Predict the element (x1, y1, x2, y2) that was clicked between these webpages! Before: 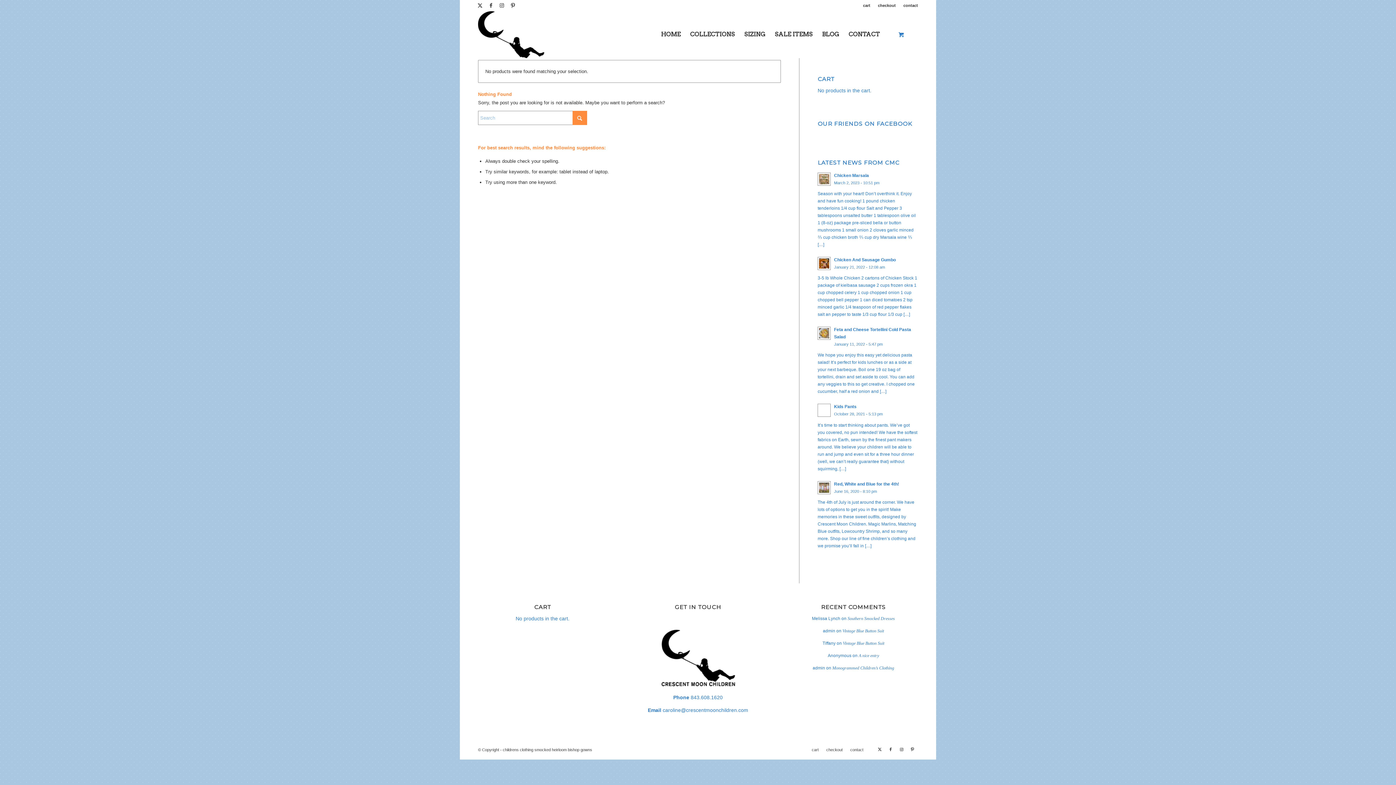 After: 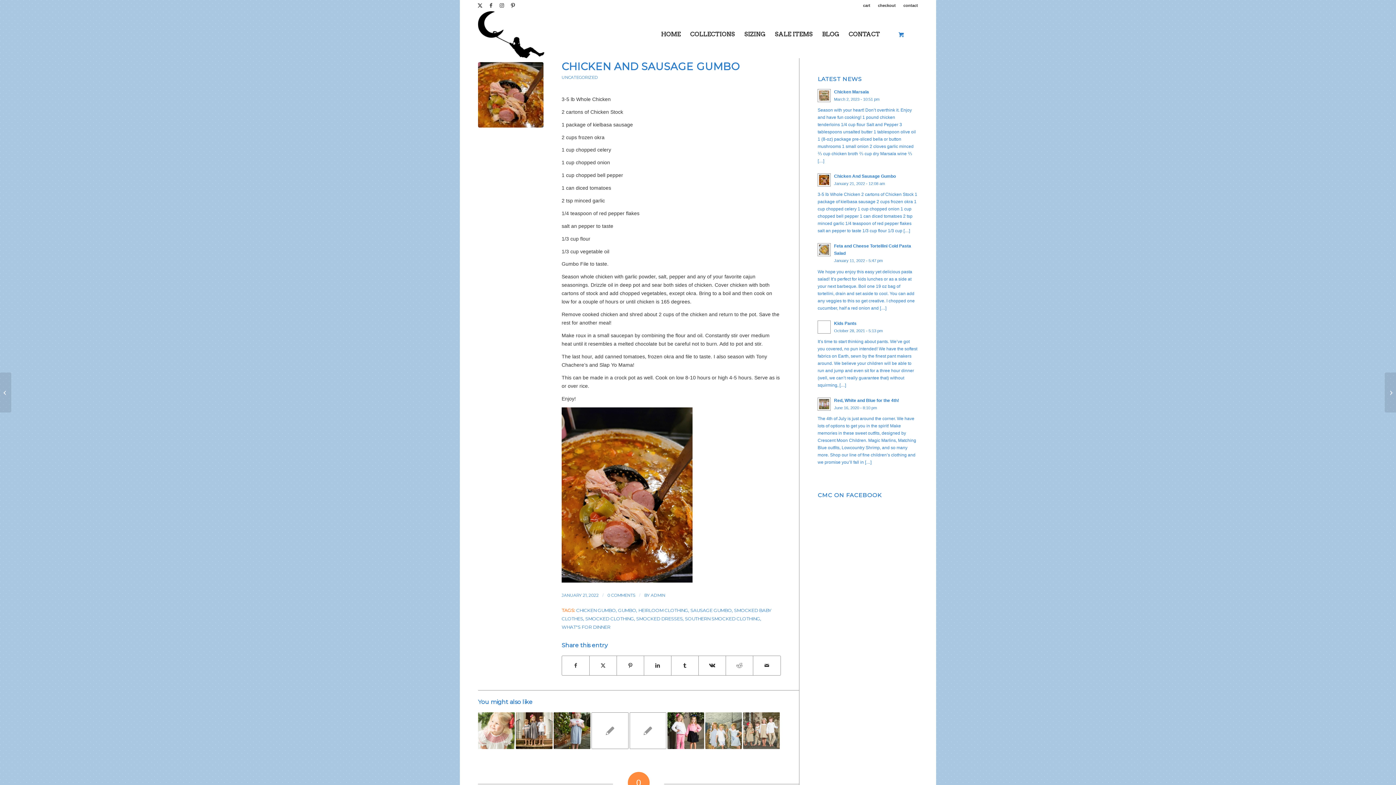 Action: bbox: (817, 257, 831, 270)